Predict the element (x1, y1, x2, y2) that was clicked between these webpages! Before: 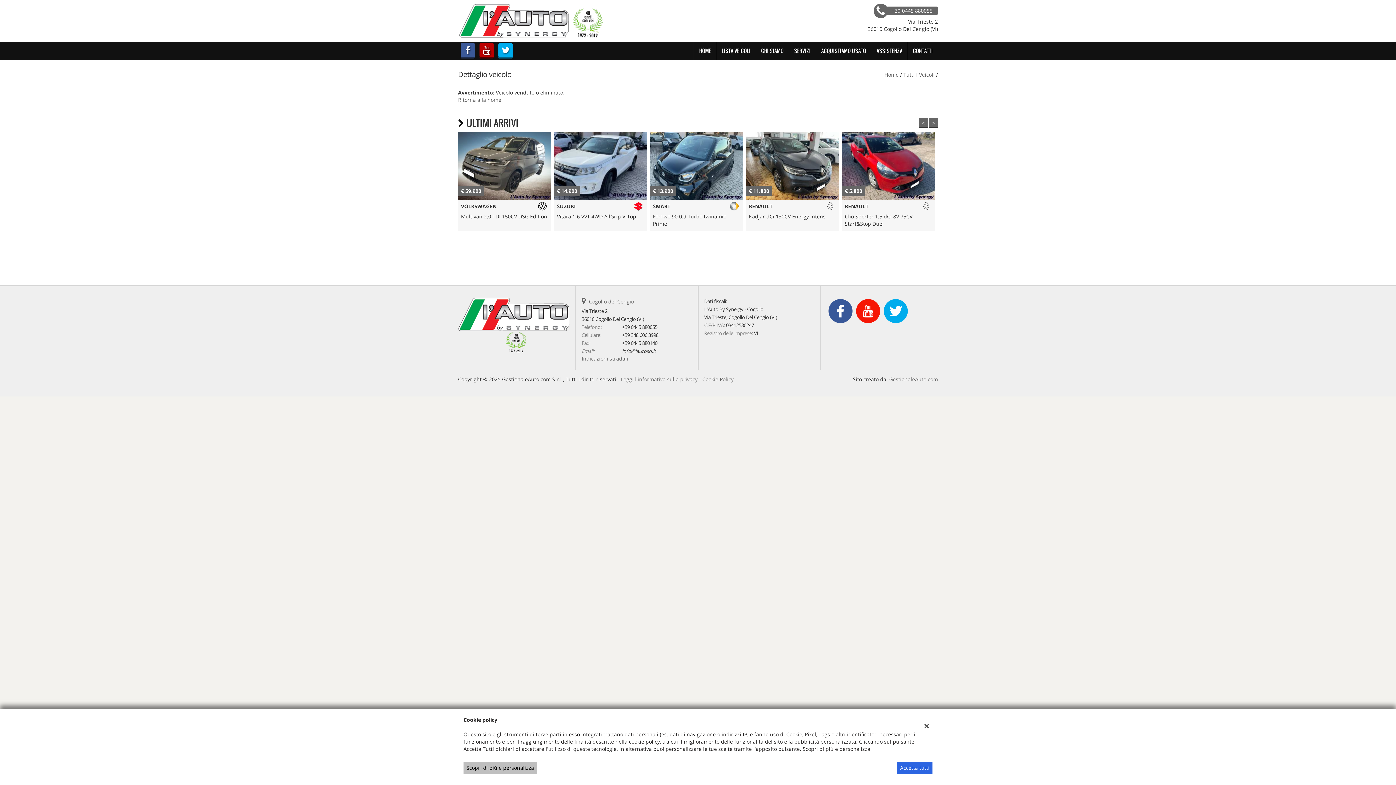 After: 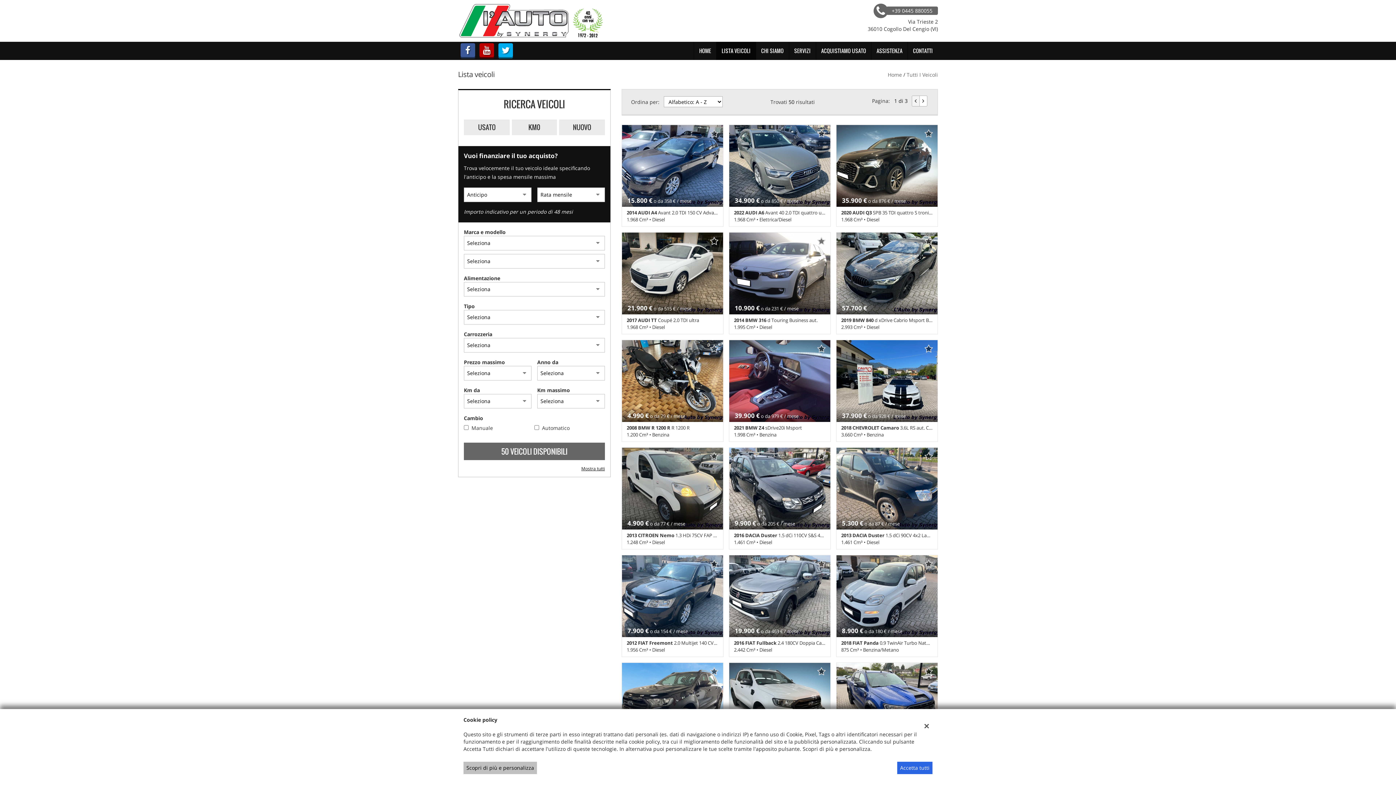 Action: label: Tutti I Veicoli bbox: (903, 71, 934, 78)